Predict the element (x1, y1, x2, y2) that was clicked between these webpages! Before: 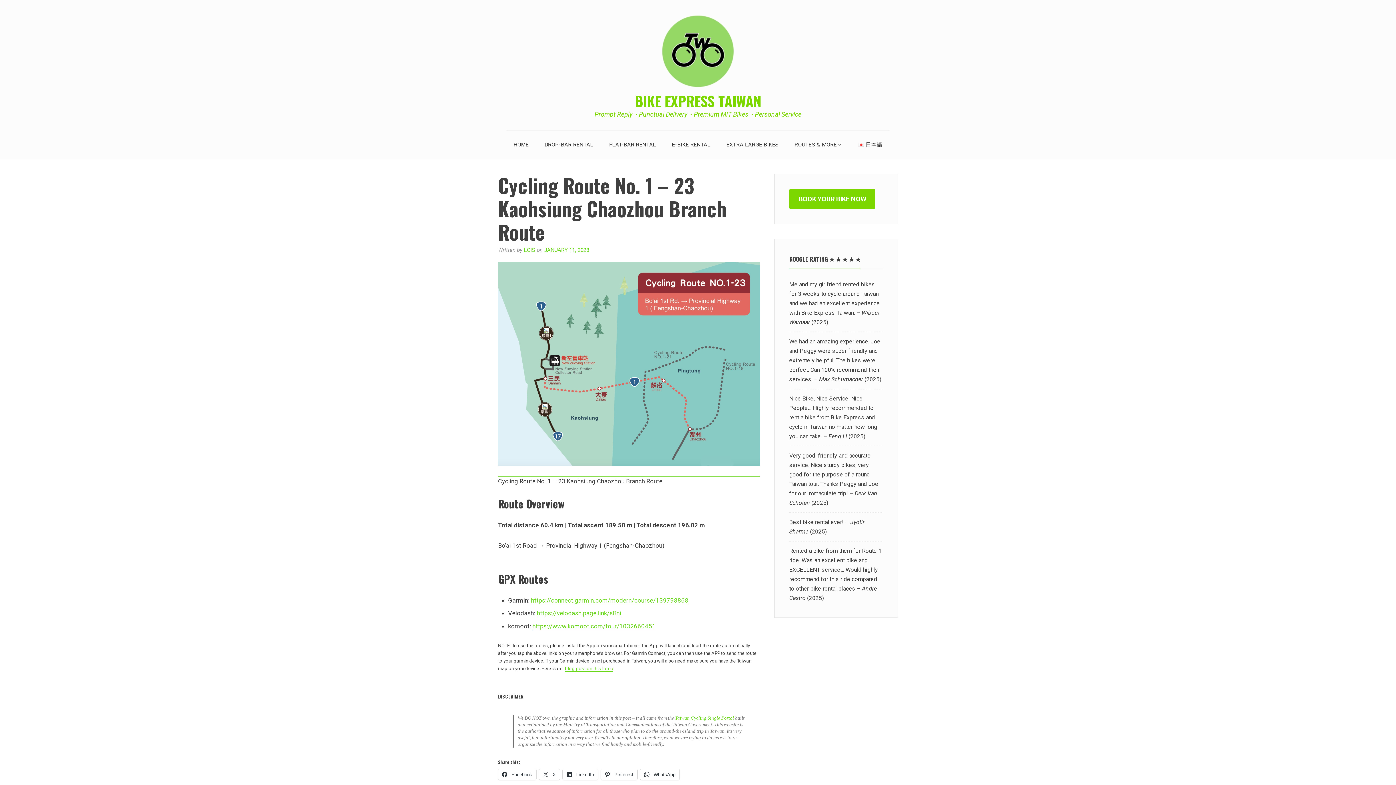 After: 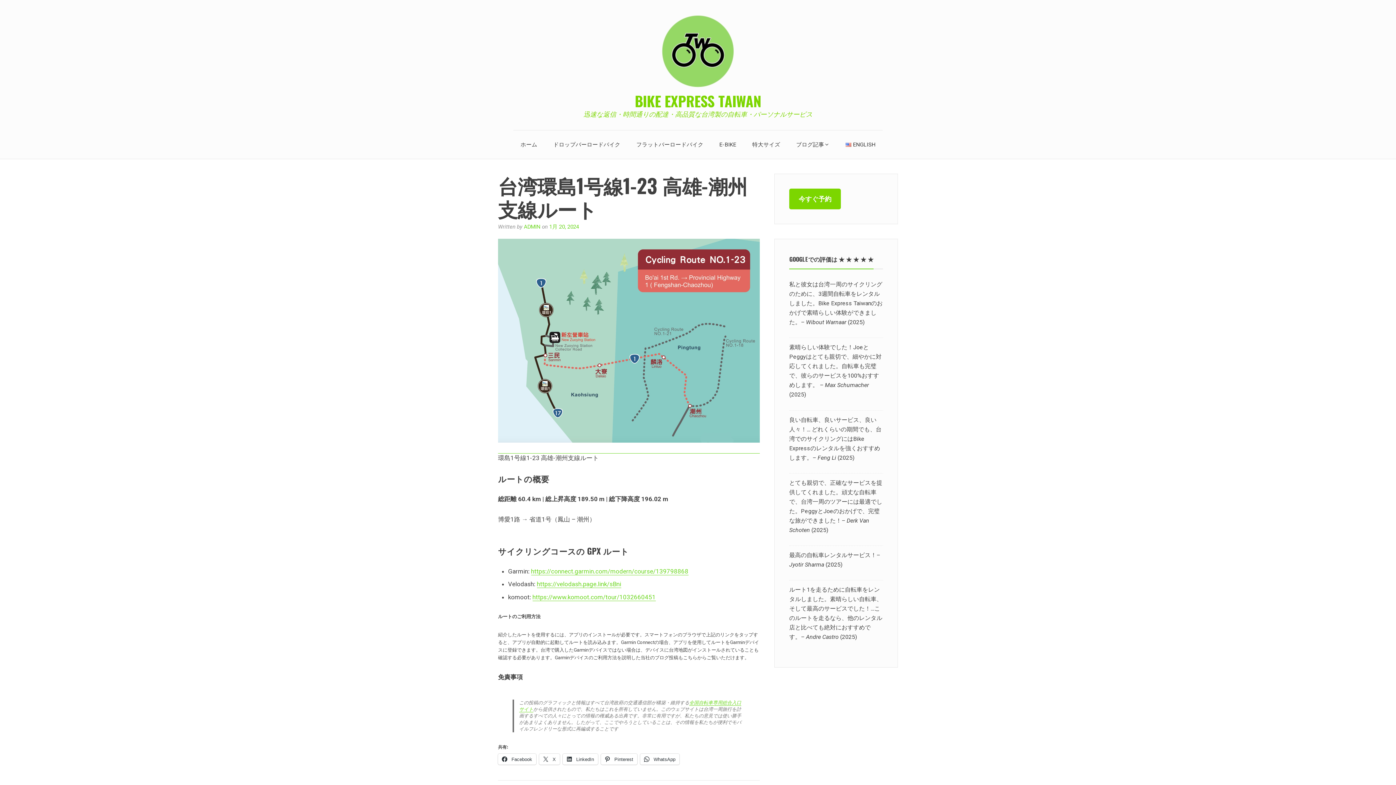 Action: label: 日本語 bbox: (851, 130, 889, 158)